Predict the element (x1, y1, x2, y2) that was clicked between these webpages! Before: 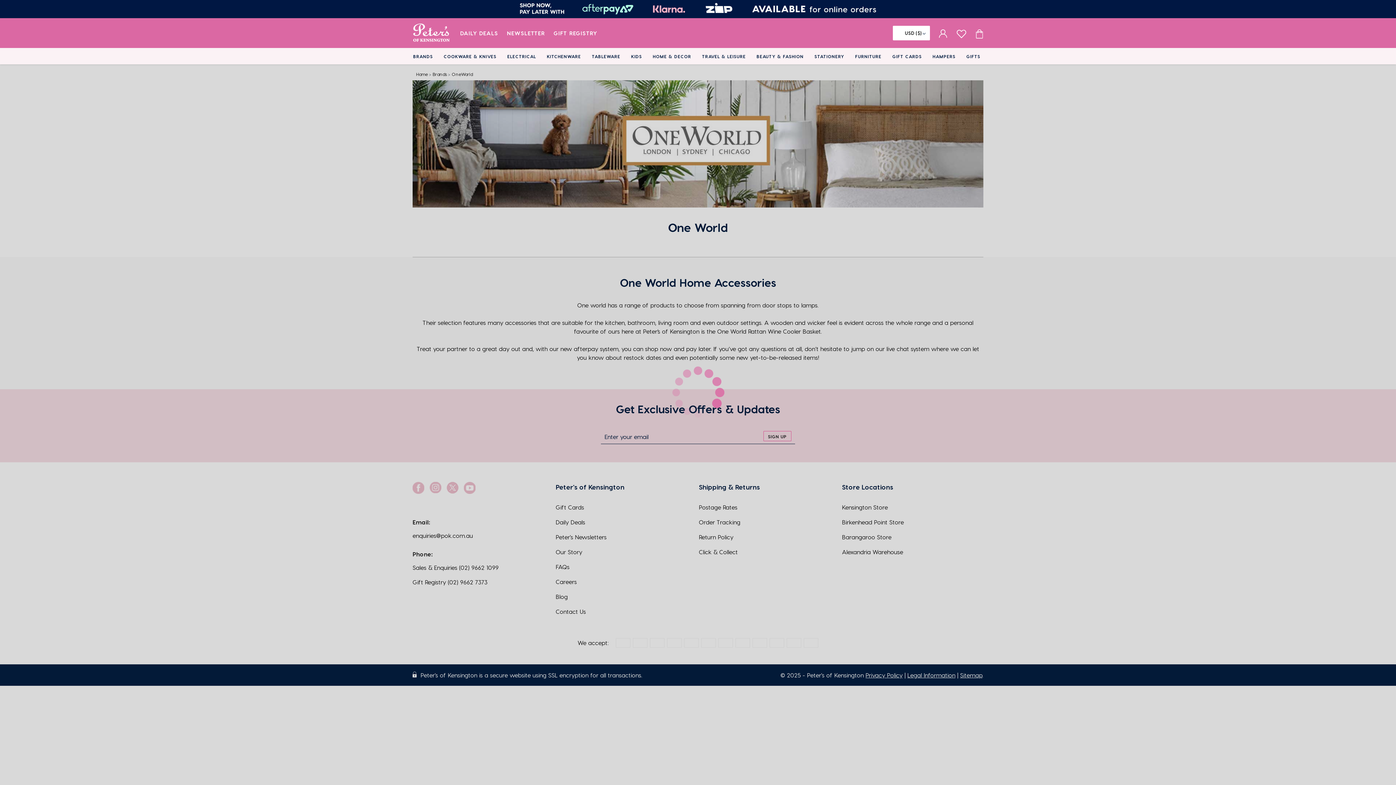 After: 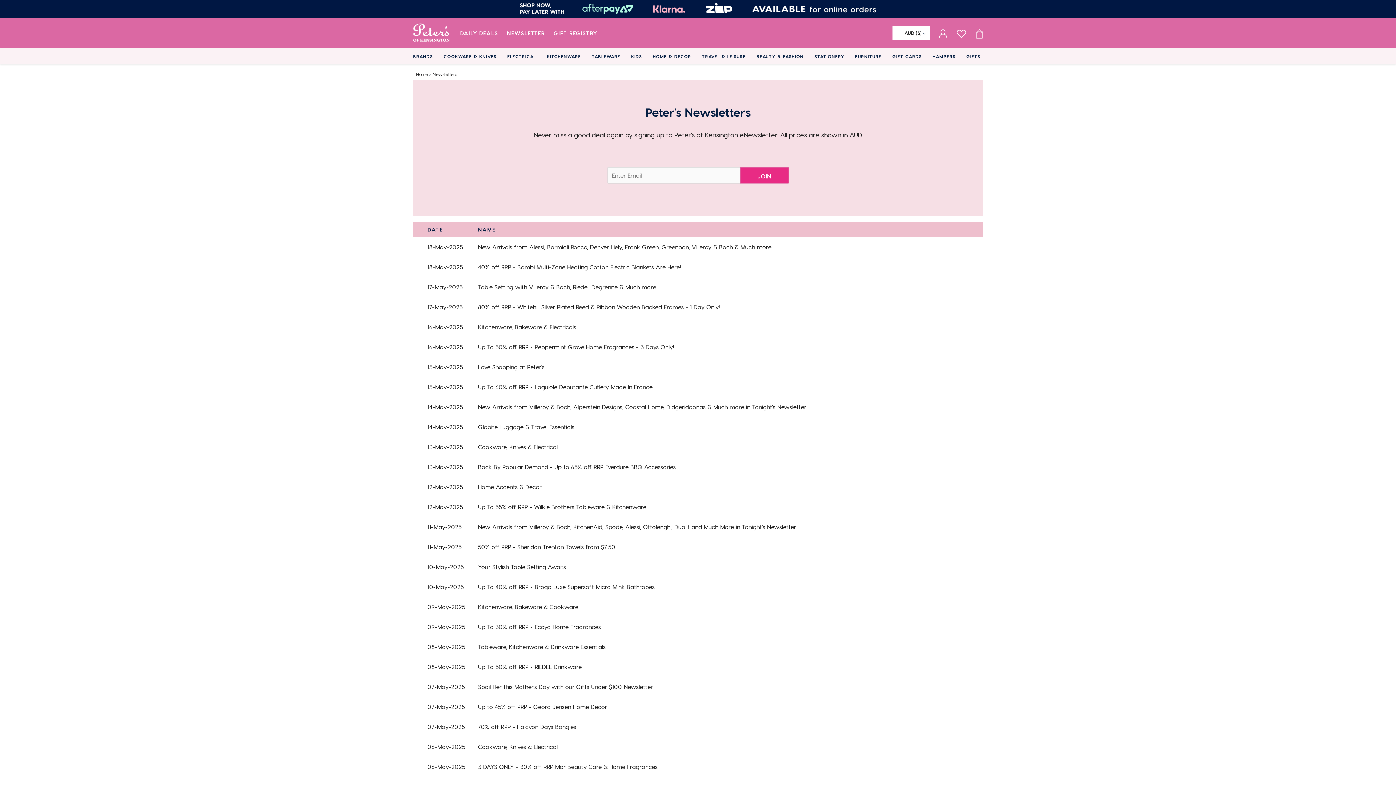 Action: bbox: (502, 26, 549, 39) label: Newsletter